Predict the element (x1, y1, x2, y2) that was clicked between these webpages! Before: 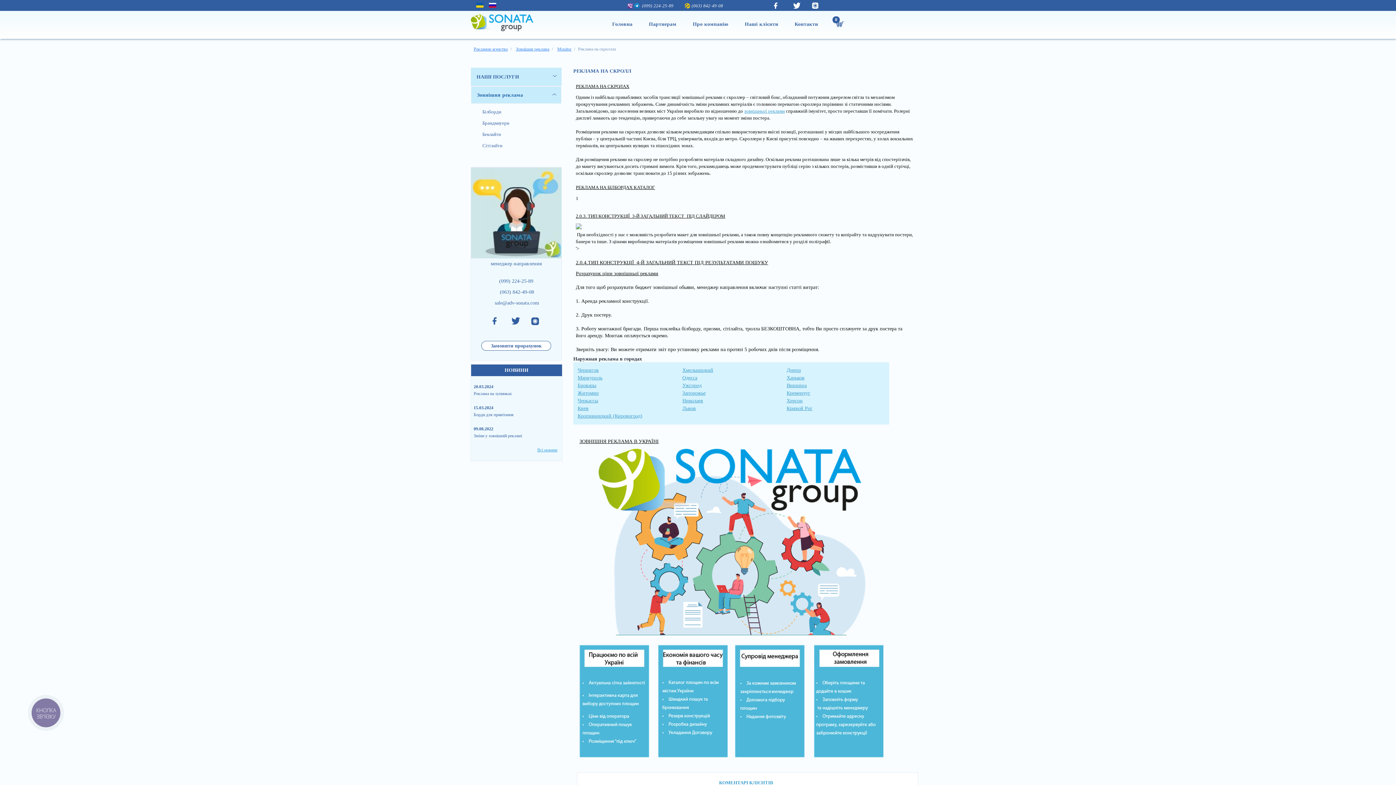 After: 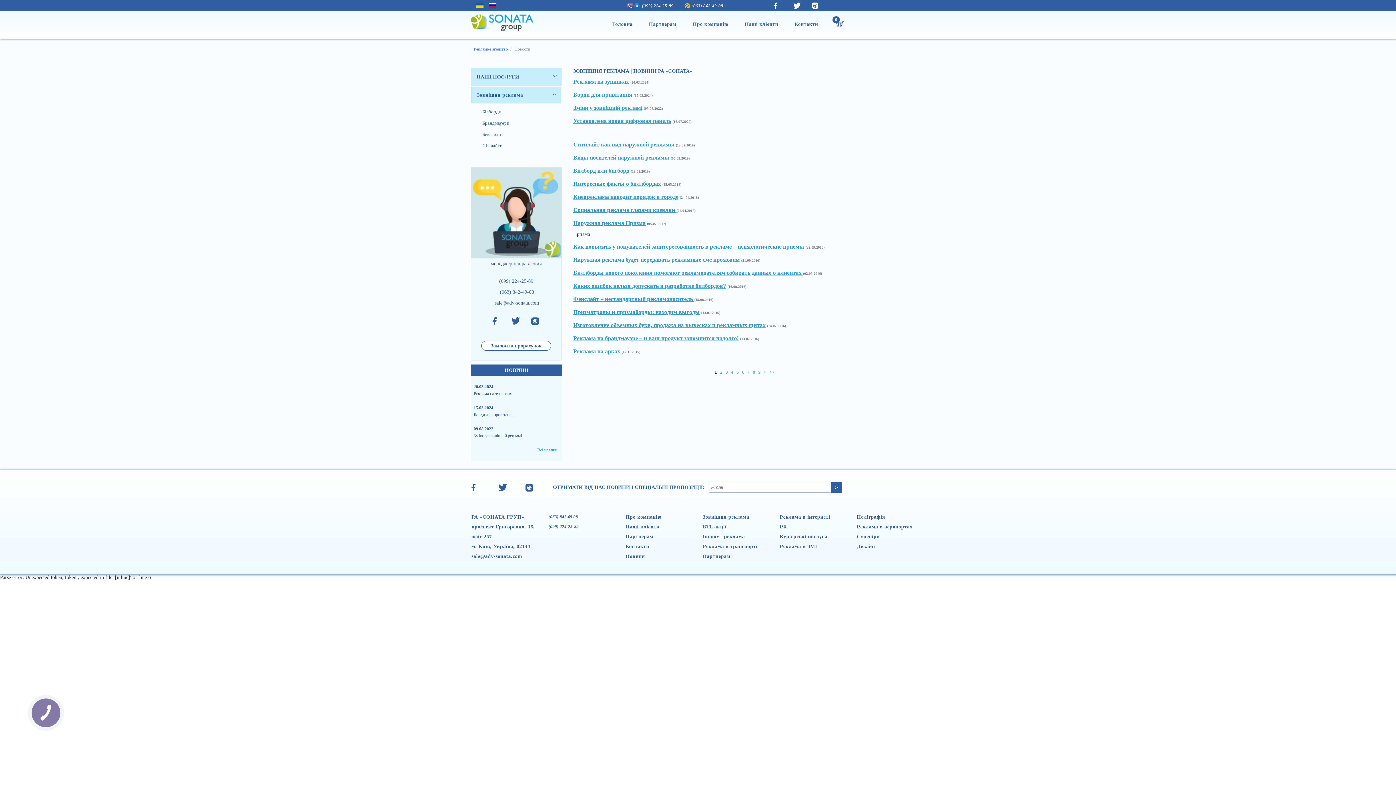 Action: bbox: (504, 367, 528, 373) label: НОВИНИ